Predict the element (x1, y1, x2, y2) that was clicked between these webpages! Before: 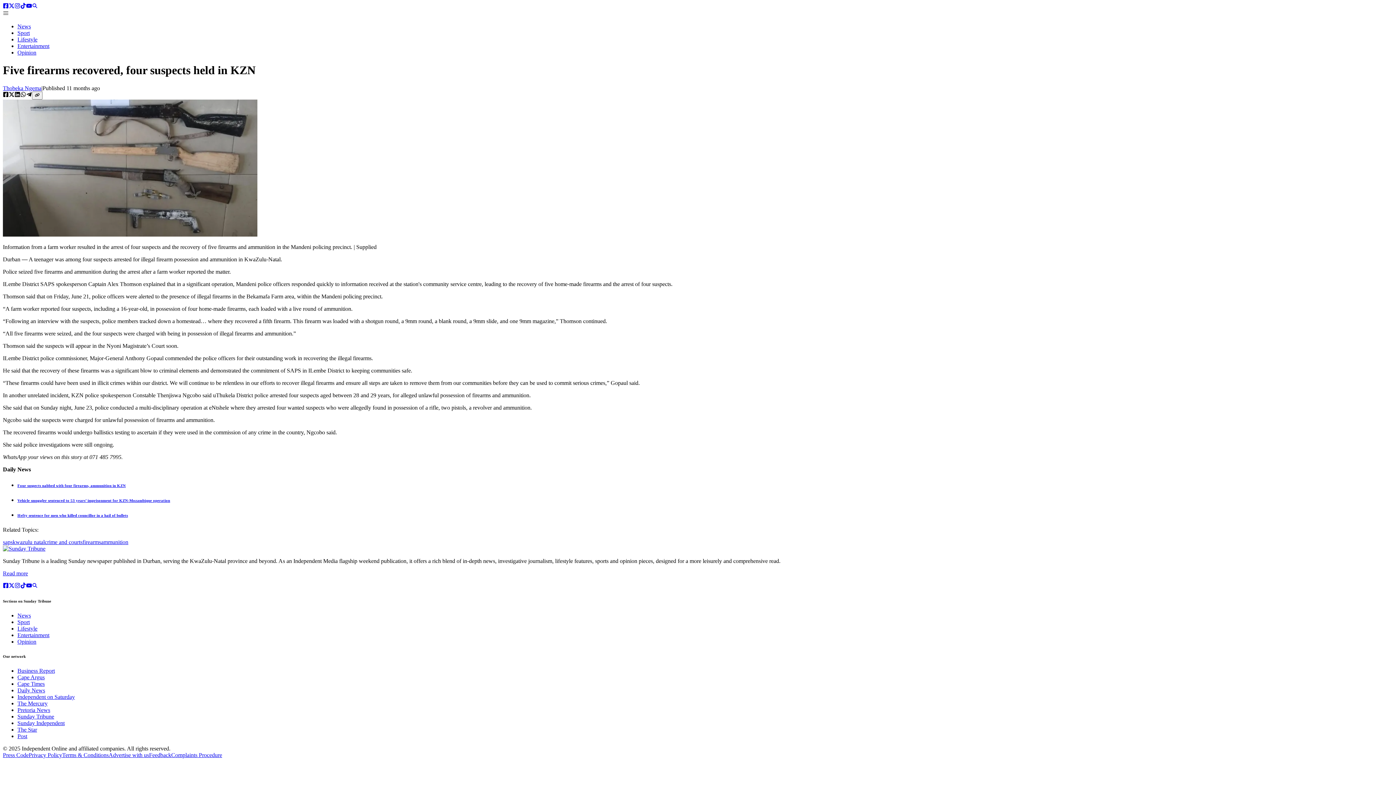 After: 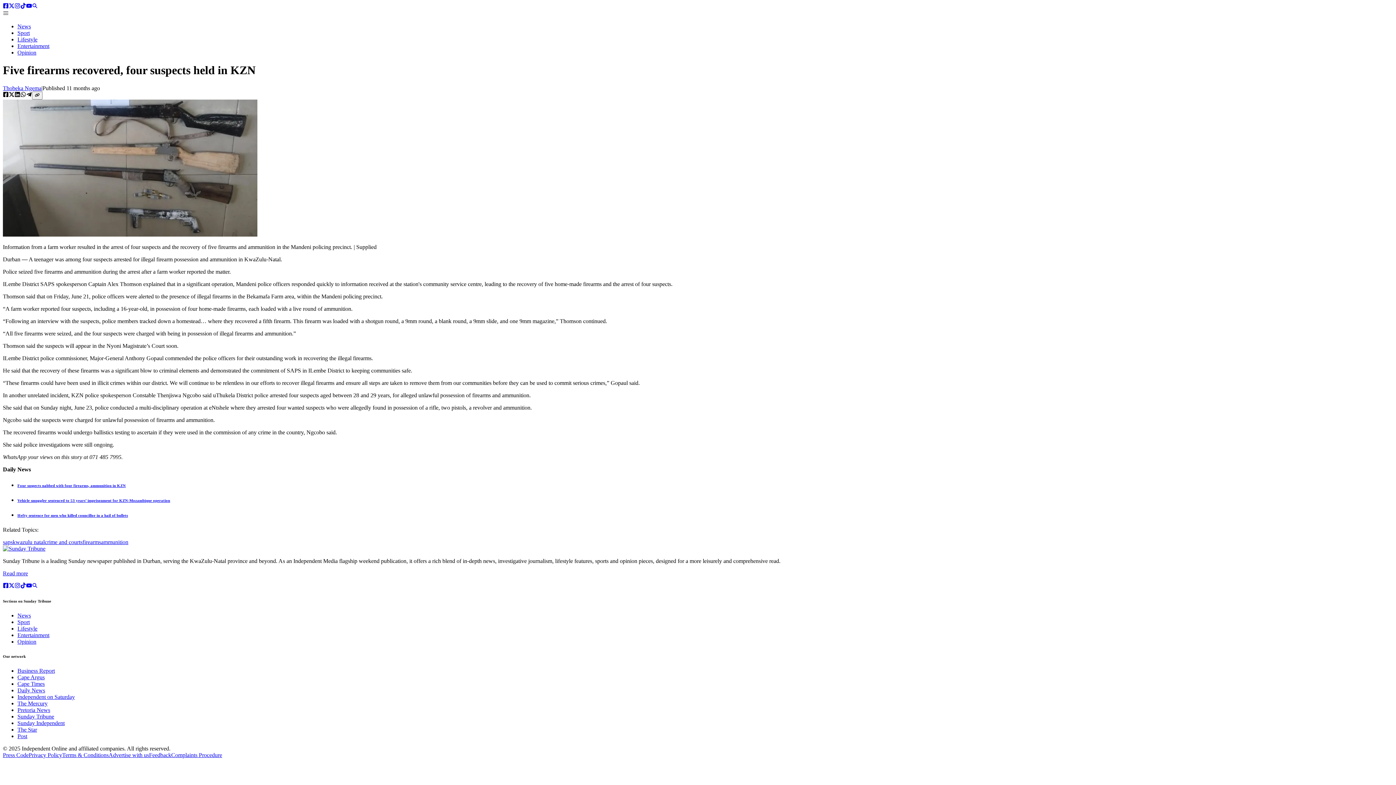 Action: bbox: (2, 91, 8, 98) label: facebook